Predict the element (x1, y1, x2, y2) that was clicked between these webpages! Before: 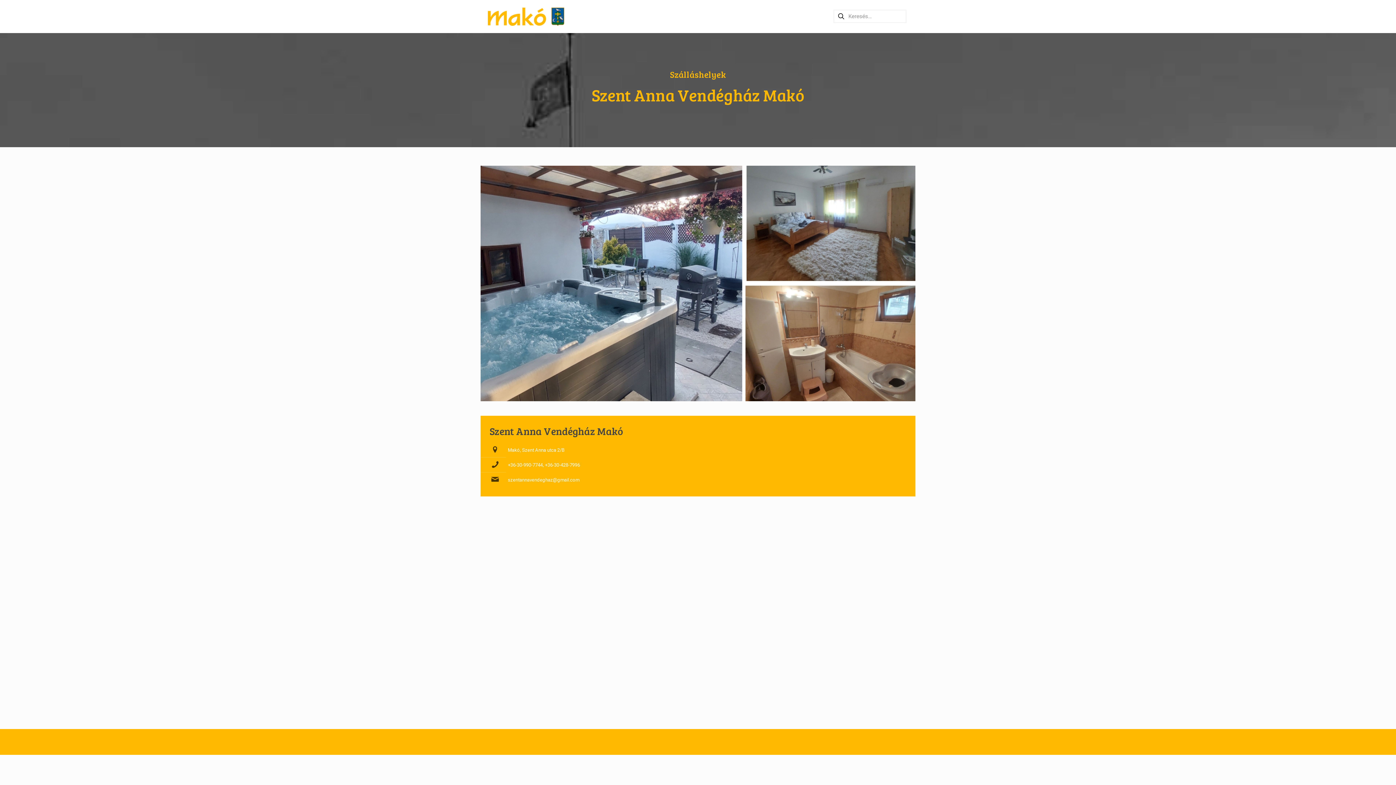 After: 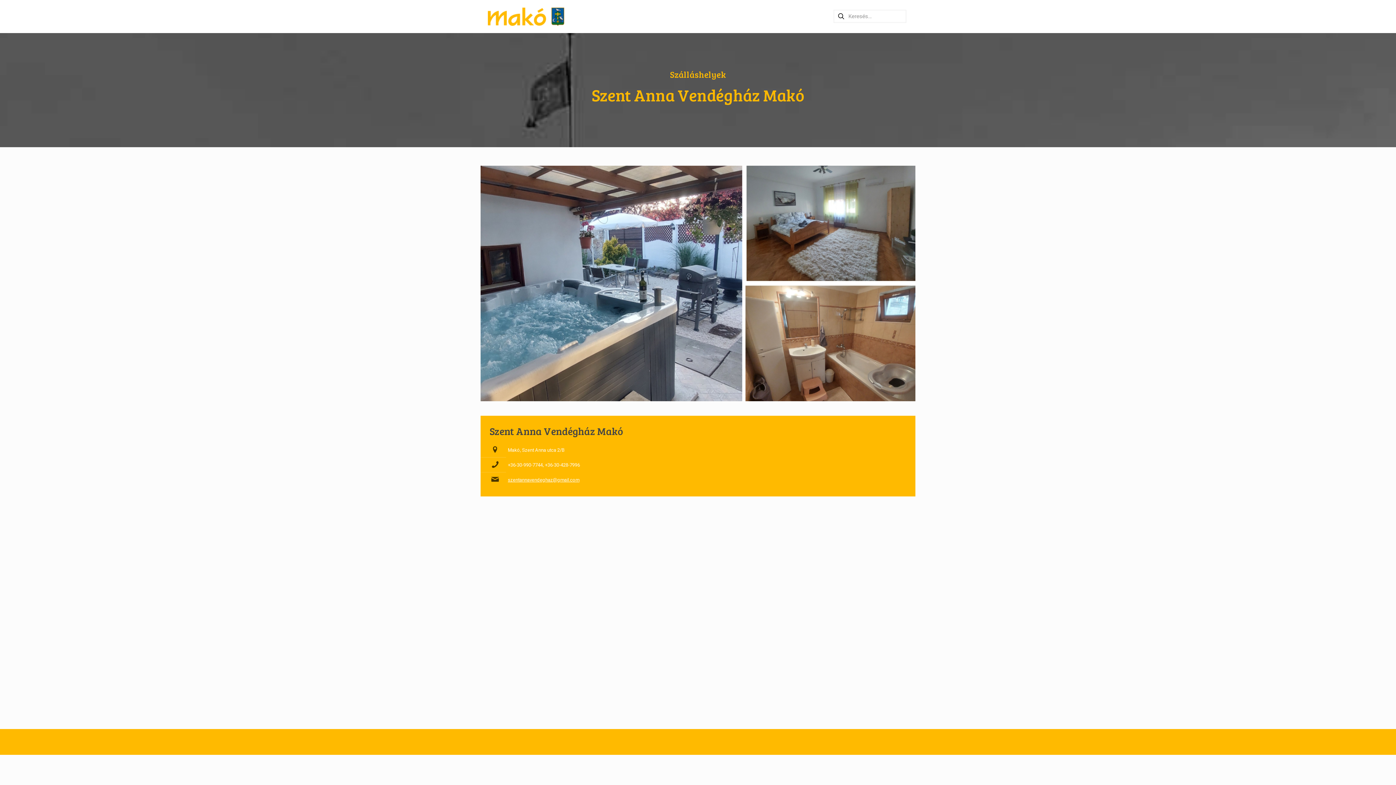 Action: label: szentannavendeghaz@gmail.com bbox: (508, 477, 579, 482)